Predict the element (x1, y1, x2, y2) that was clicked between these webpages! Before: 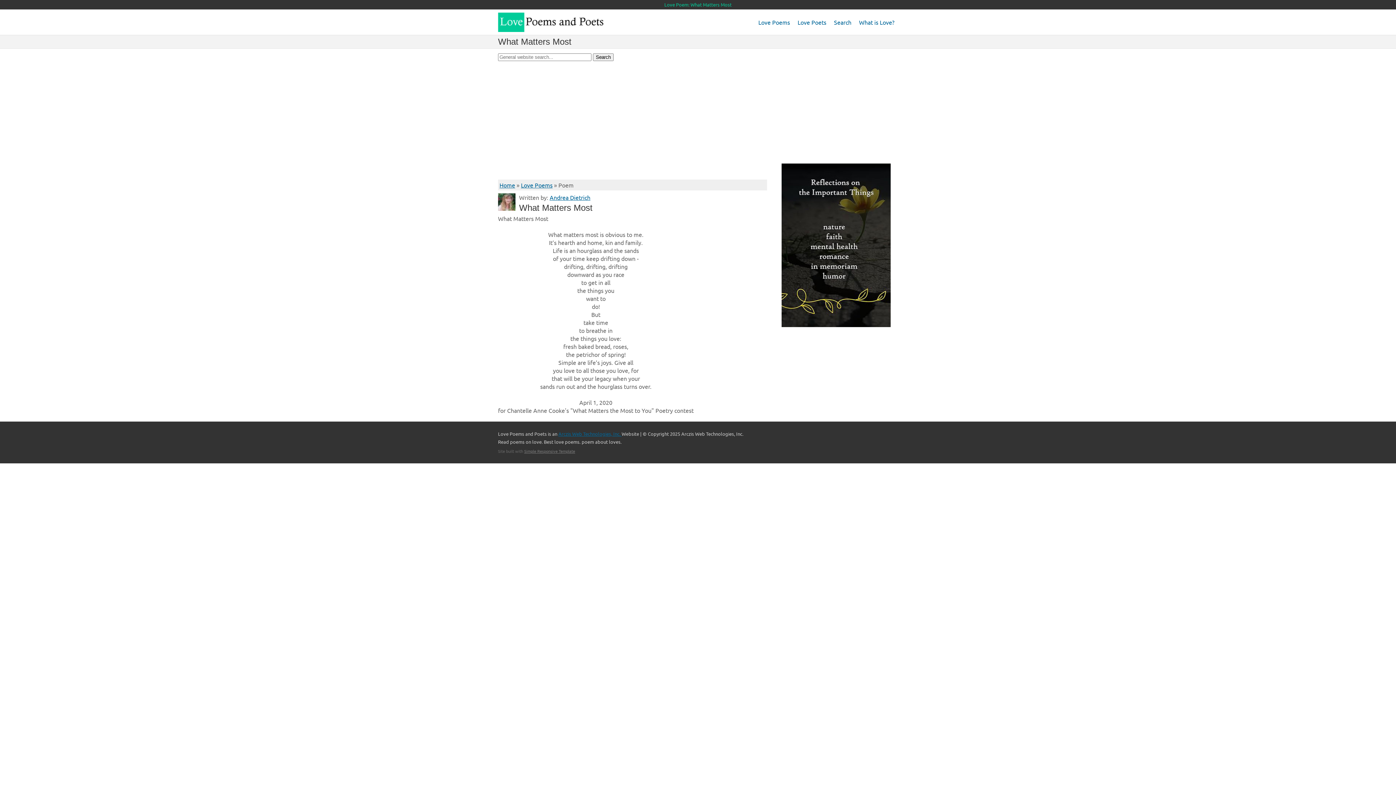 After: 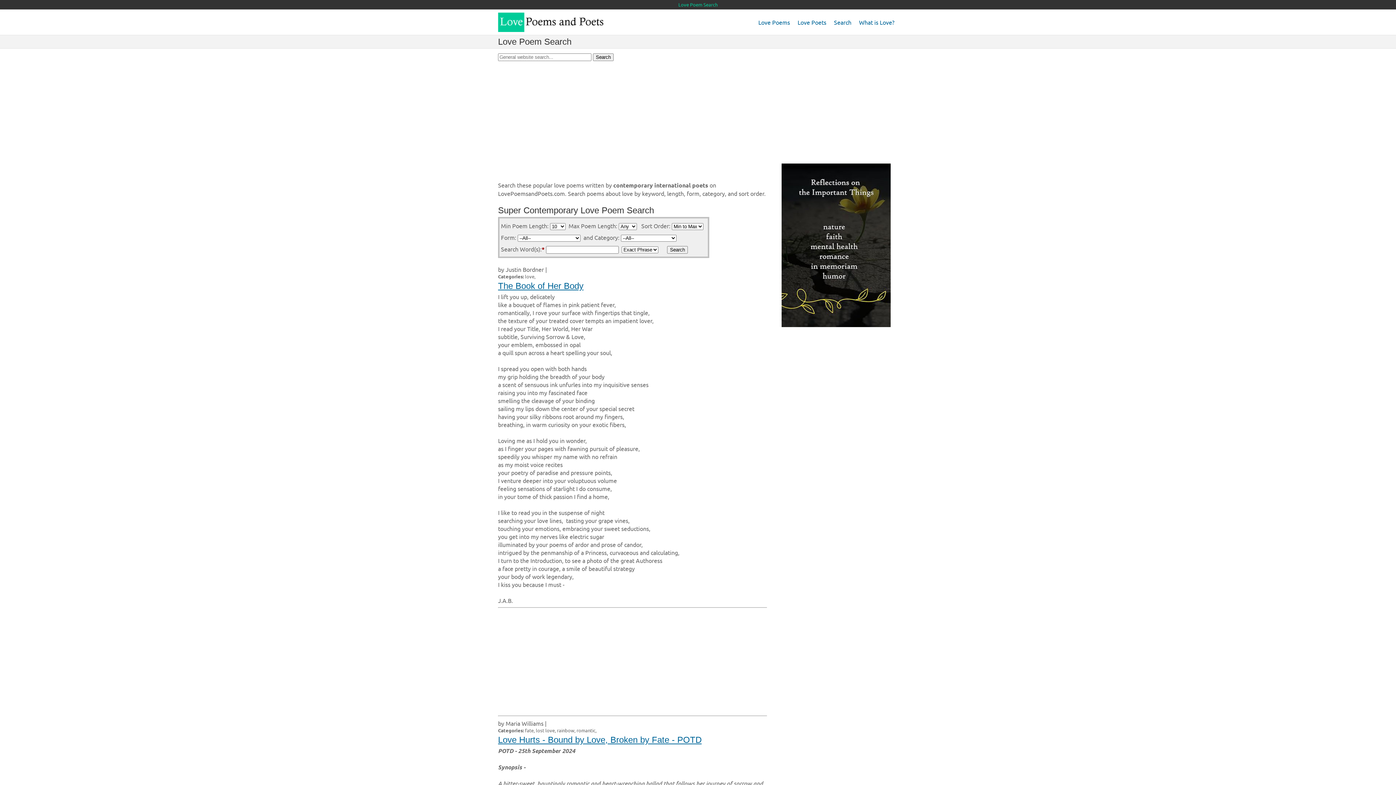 Action: label: Search bbox: (830, 16, 855, 32)